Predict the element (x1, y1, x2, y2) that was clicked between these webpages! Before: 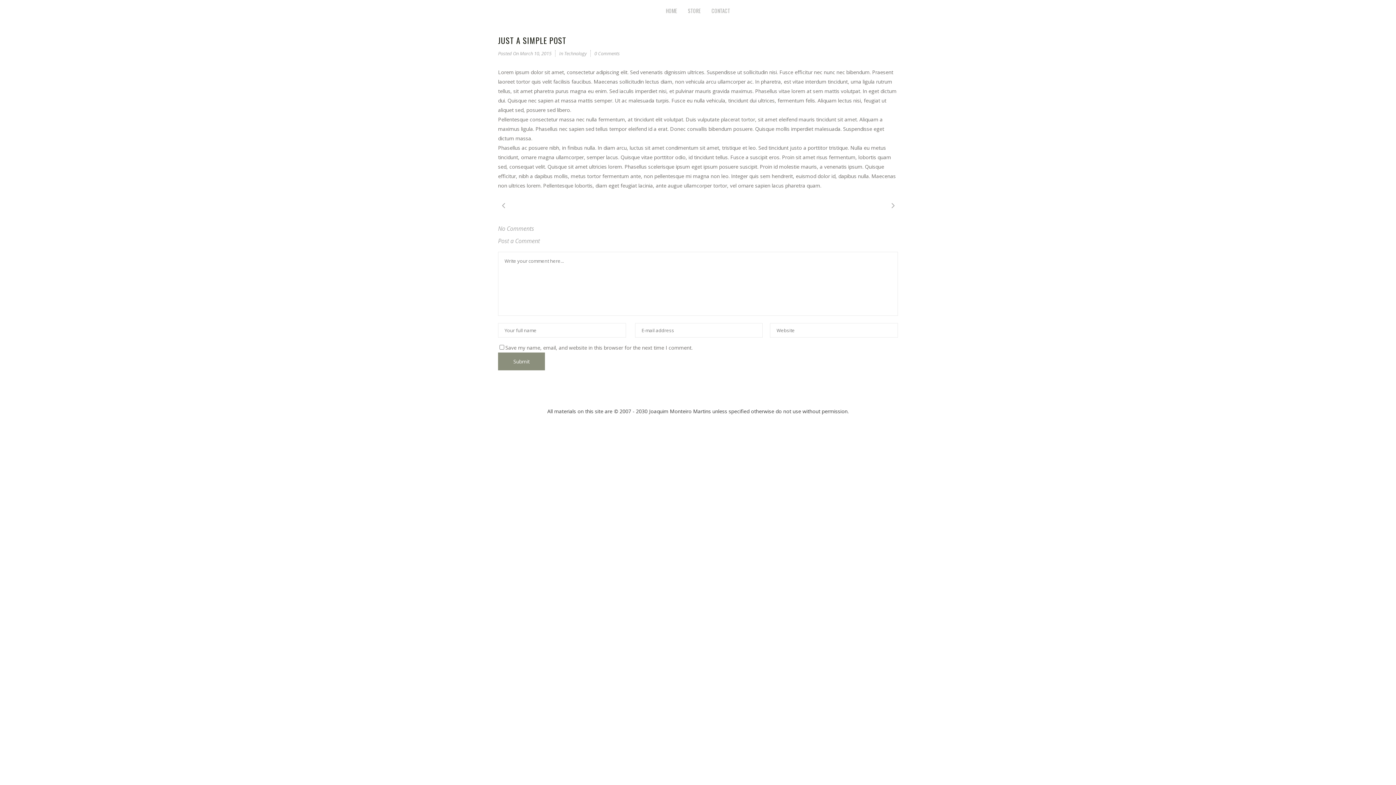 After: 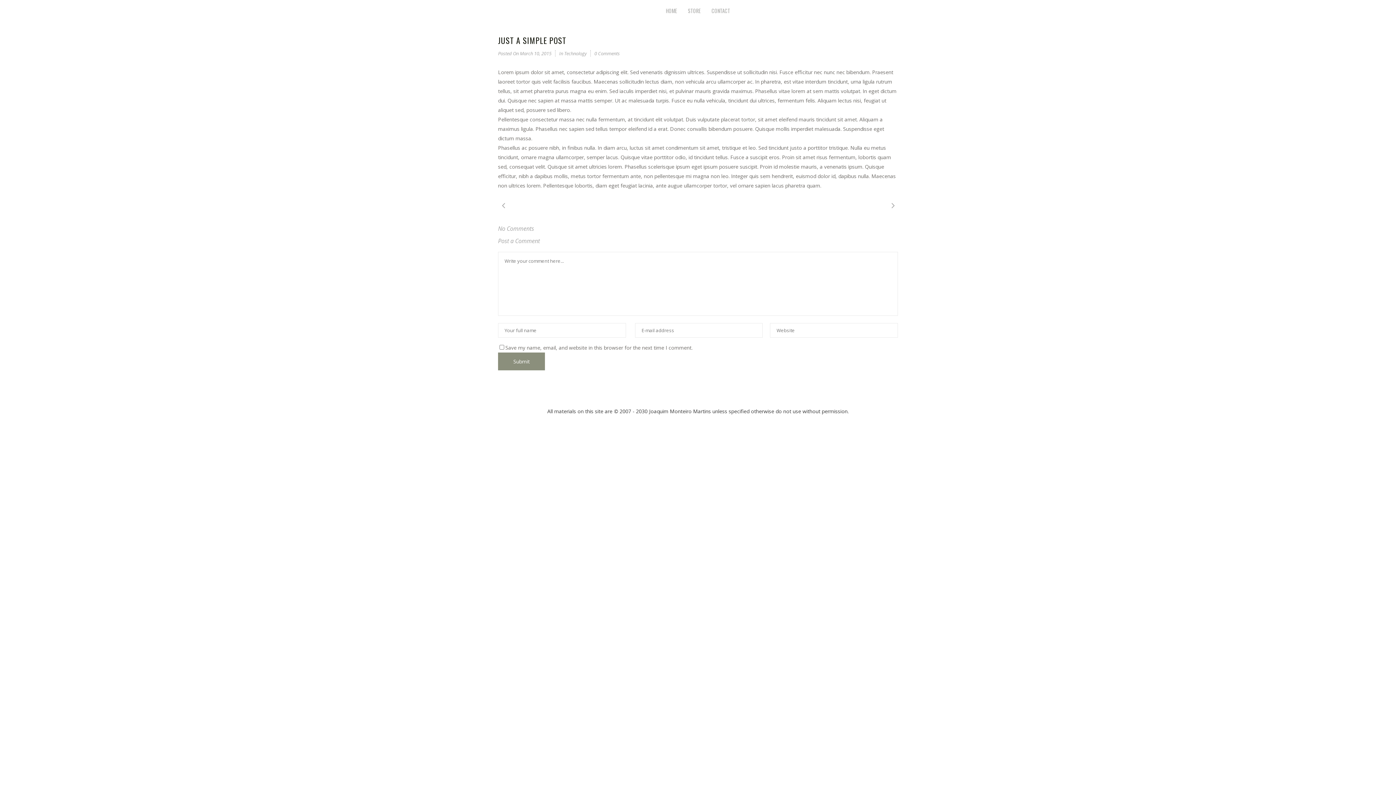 Action: bbox: (594, 50, 620, 56) label: 0 Comments